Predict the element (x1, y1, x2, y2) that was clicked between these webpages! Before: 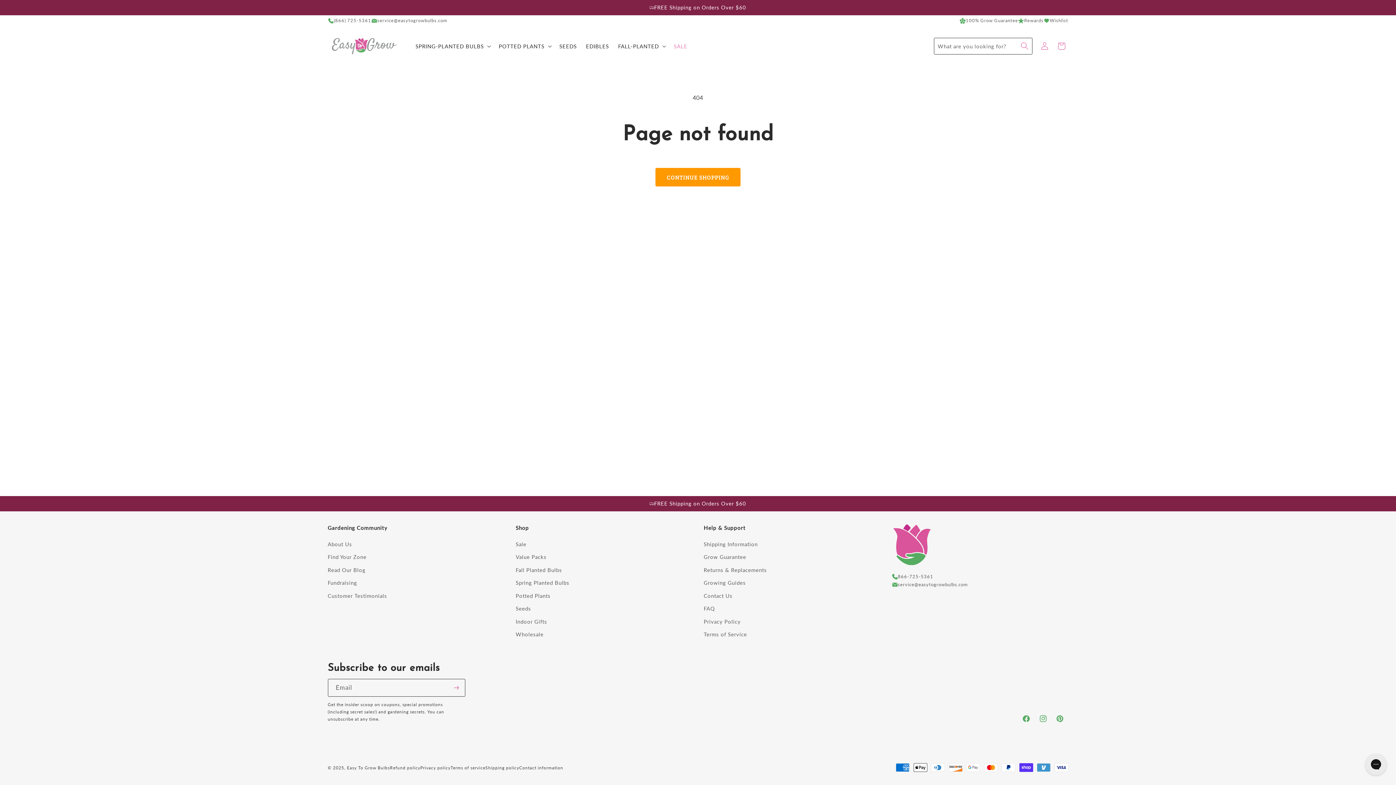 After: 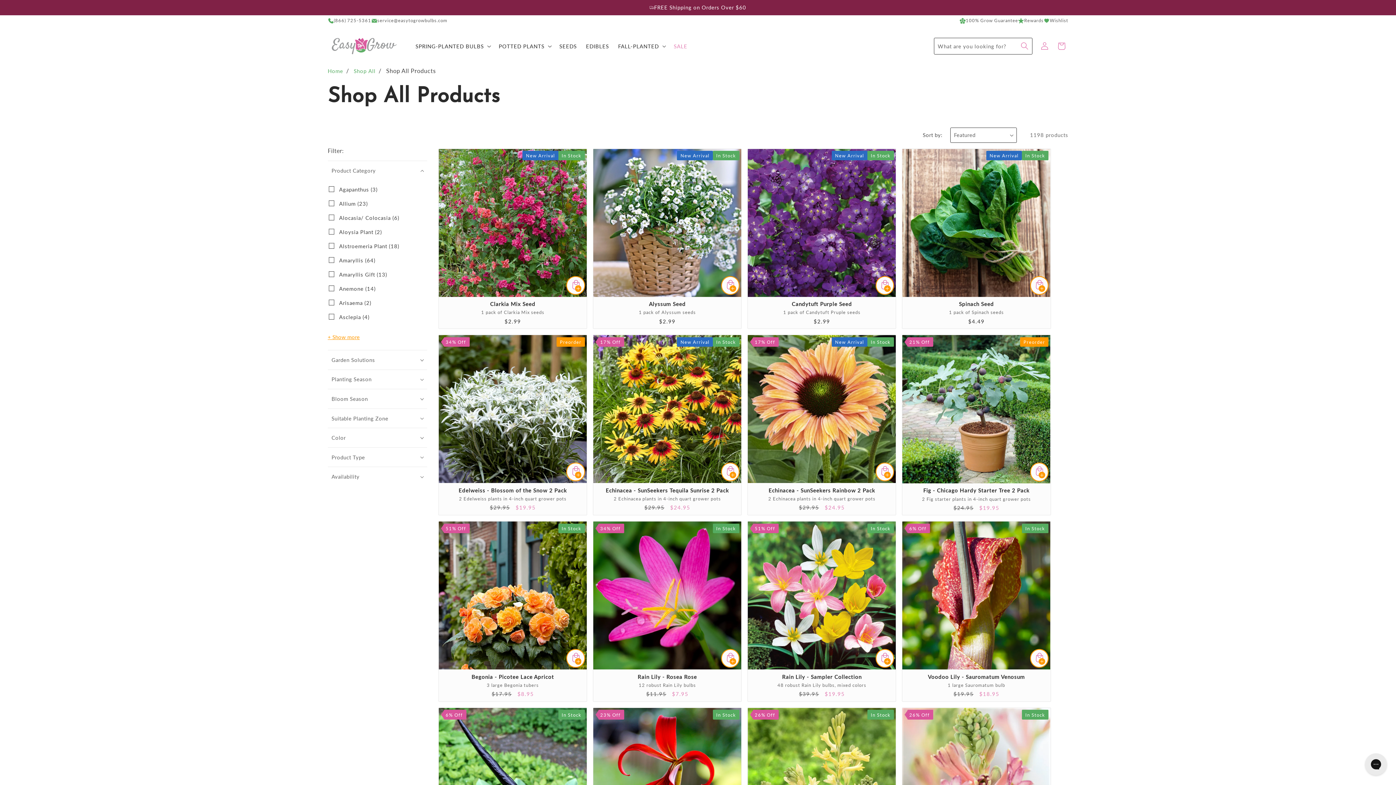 Action: bbox: (655, 167, 740, 186) label: CONTINUE SHOPPING